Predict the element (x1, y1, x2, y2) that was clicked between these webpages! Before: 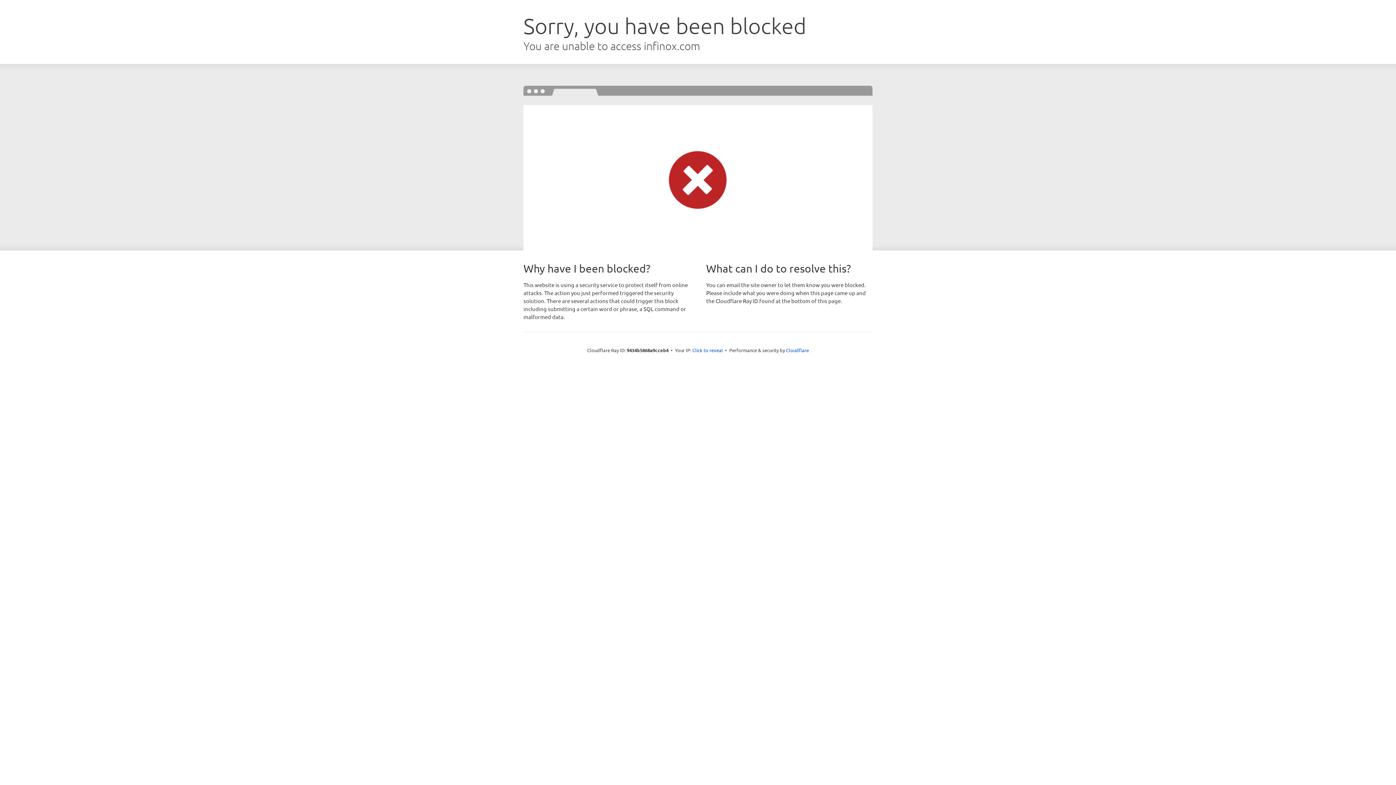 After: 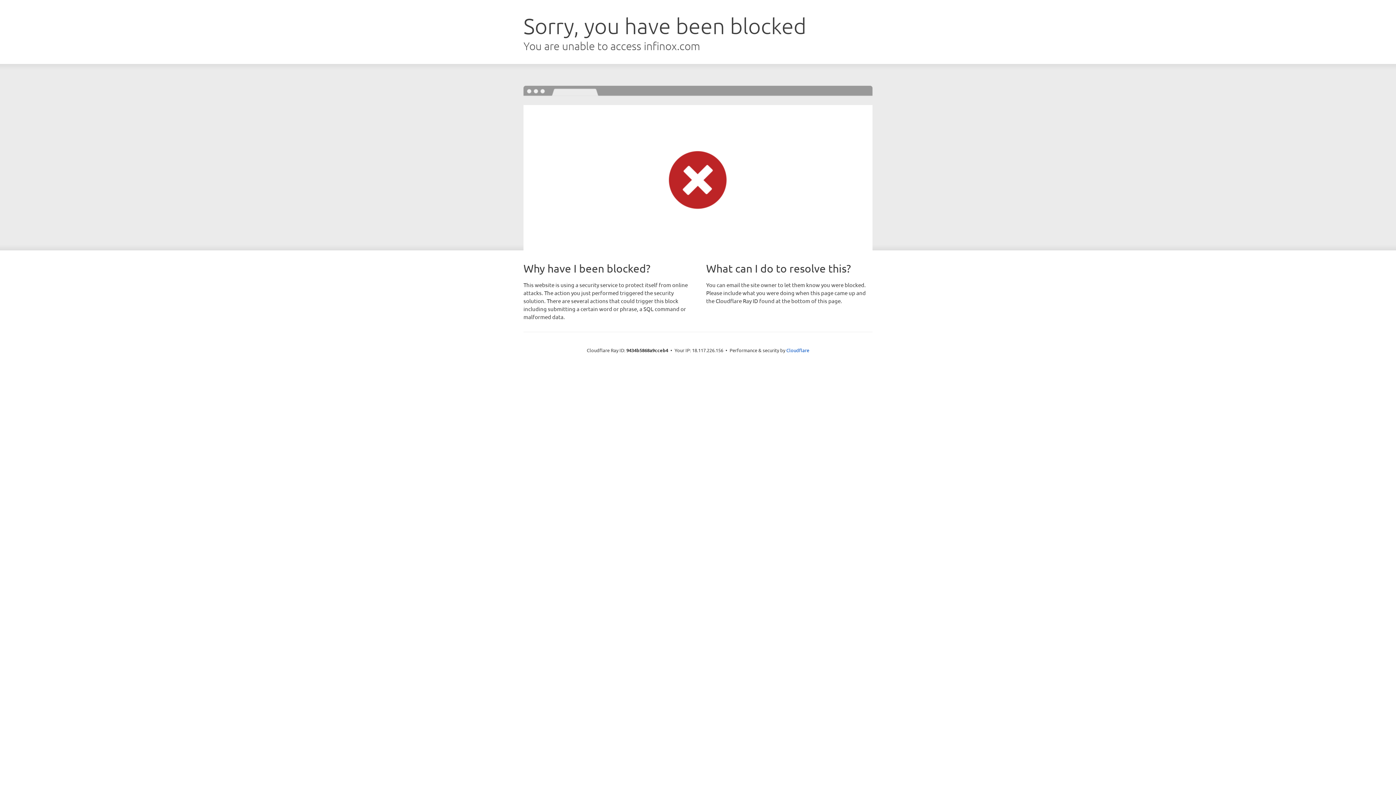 Action: label: Click to reveal bbox: (692, 346, 723, 353)